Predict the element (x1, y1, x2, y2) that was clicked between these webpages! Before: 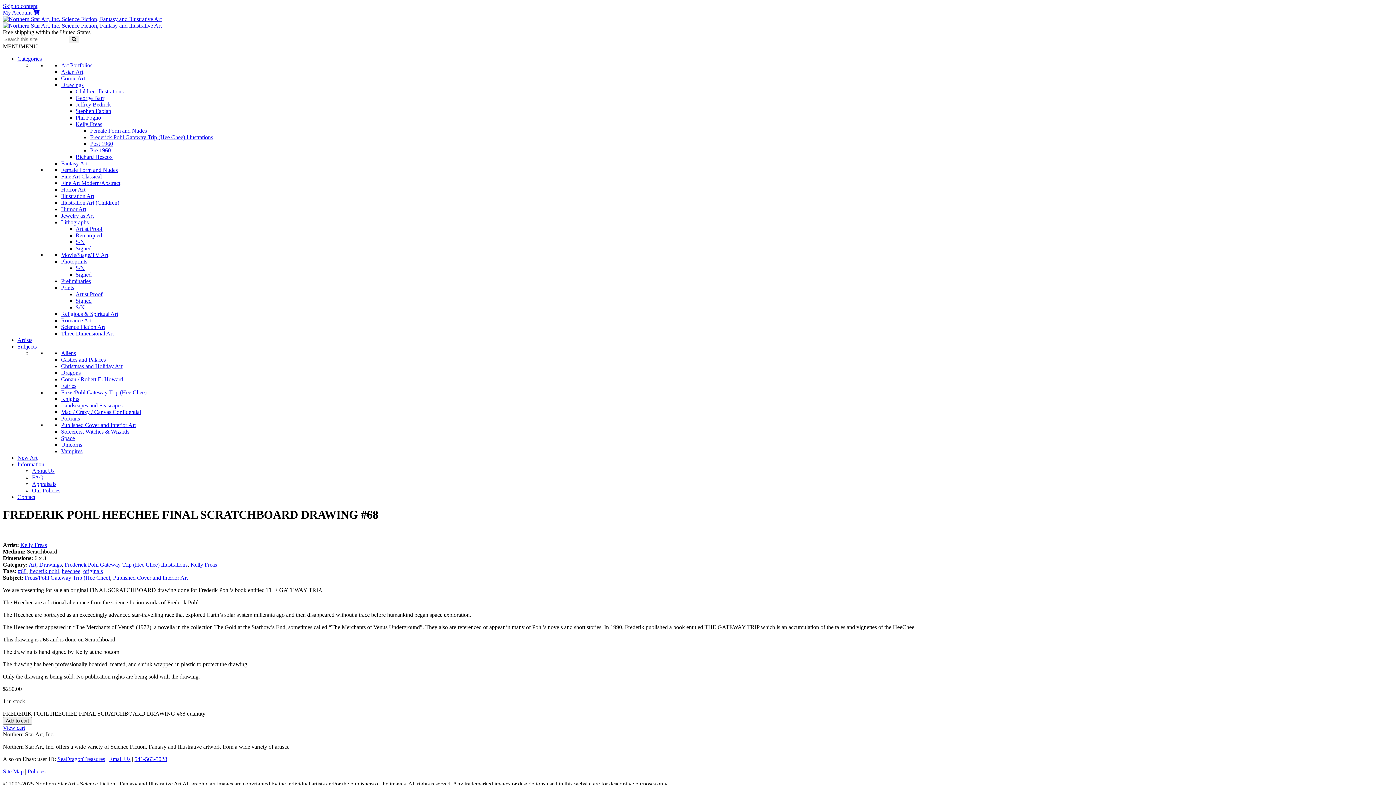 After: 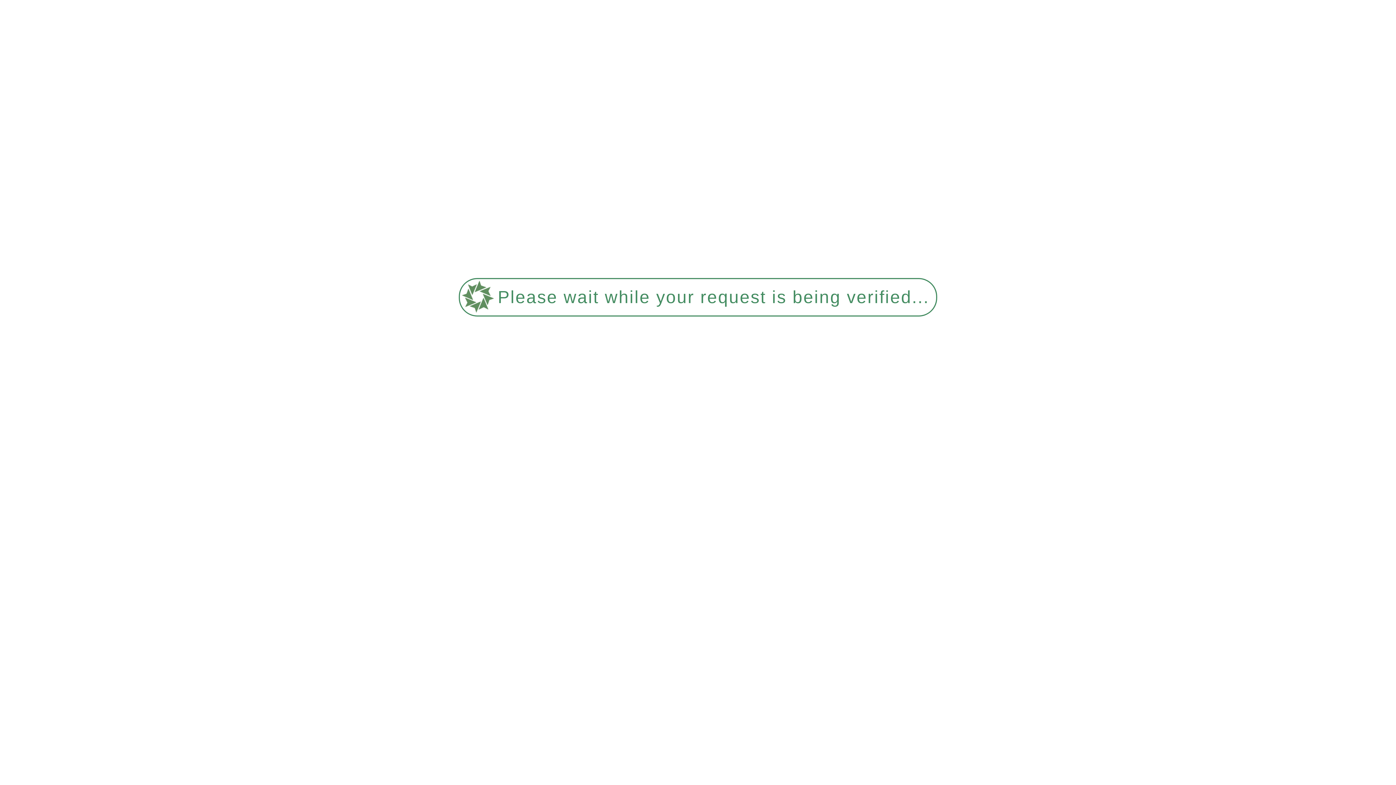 Action: bbox: (32, 474, 43, 480) label: FAQ